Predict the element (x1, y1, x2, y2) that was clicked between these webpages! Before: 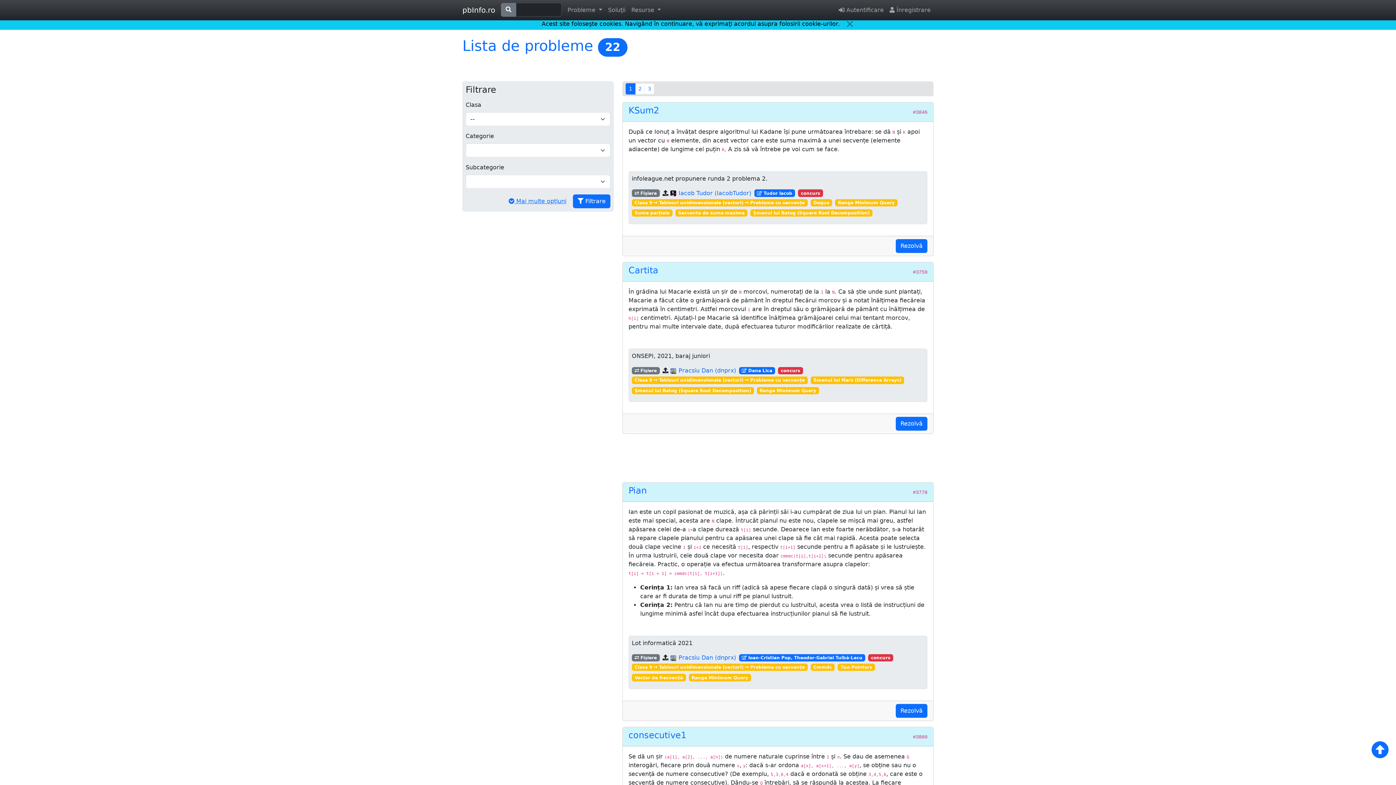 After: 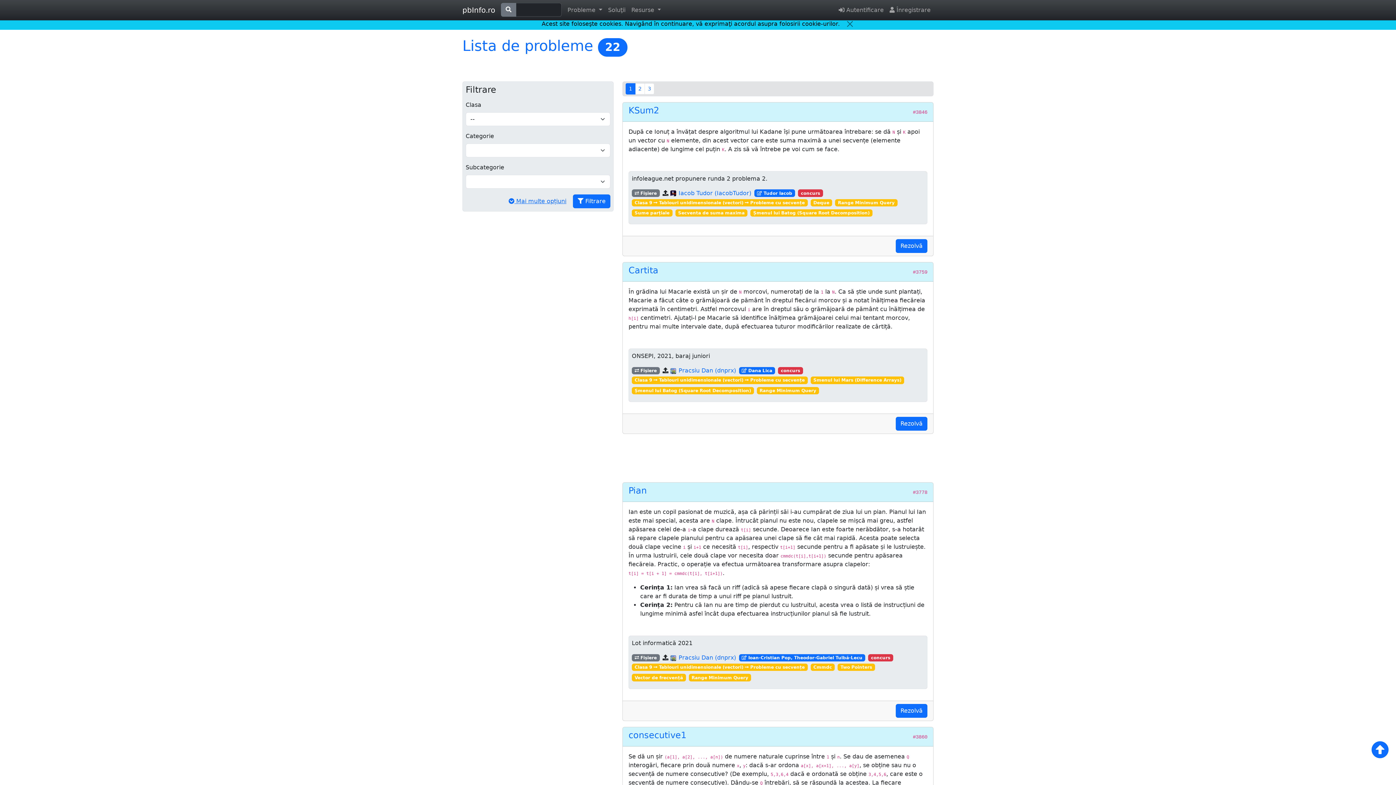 Action: bbox: (625, 83, 635, 94) label: 1